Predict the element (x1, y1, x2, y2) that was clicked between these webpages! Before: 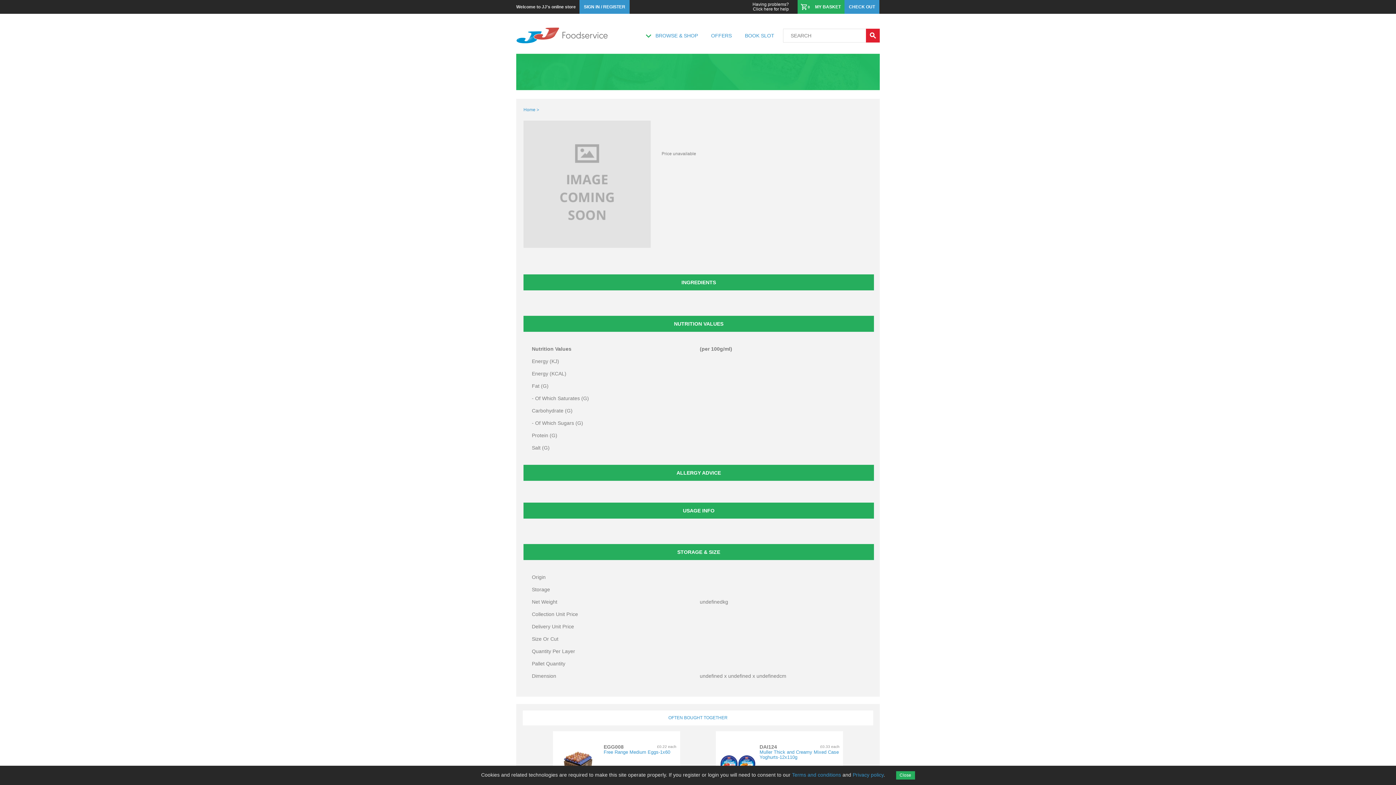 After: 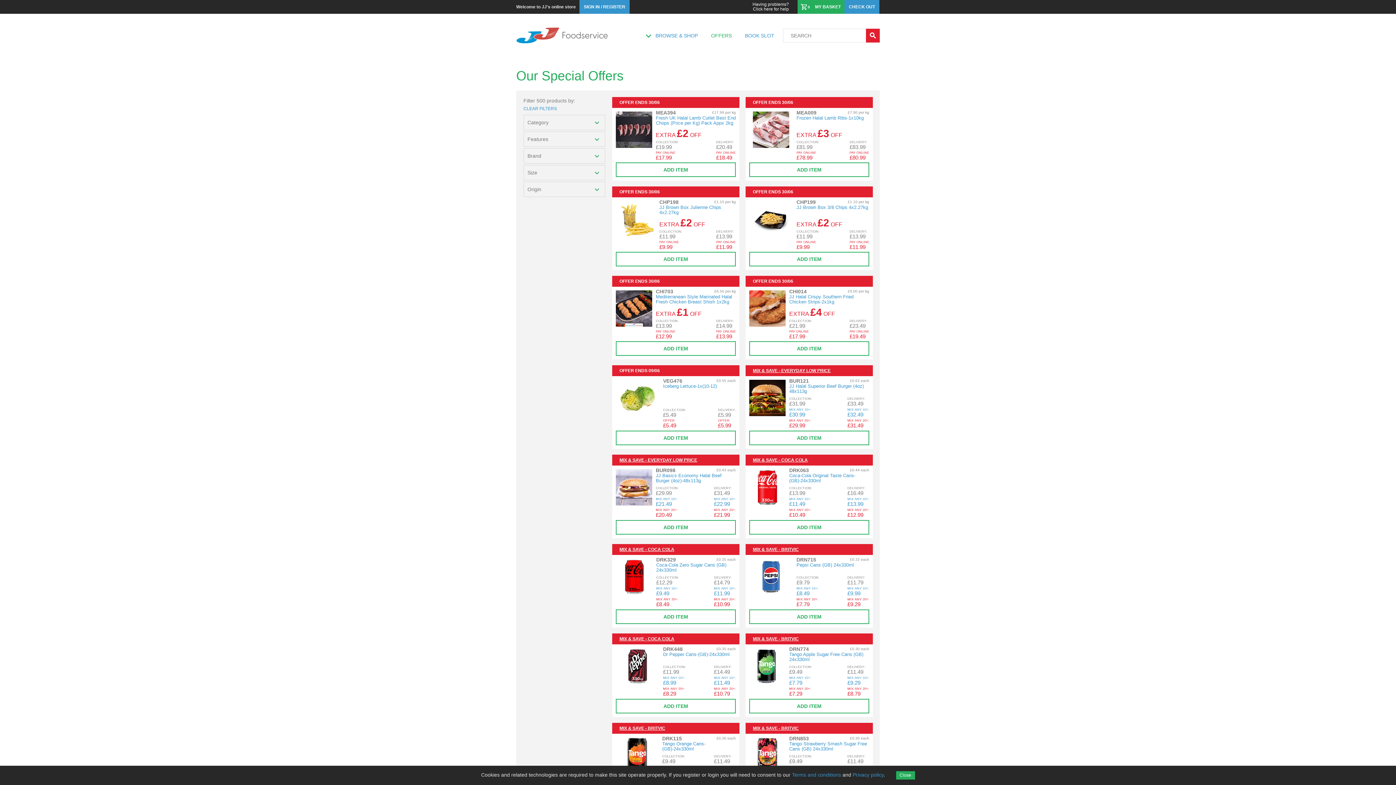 Action: bbox: (709, 31, 733, 40) label: OFFERS